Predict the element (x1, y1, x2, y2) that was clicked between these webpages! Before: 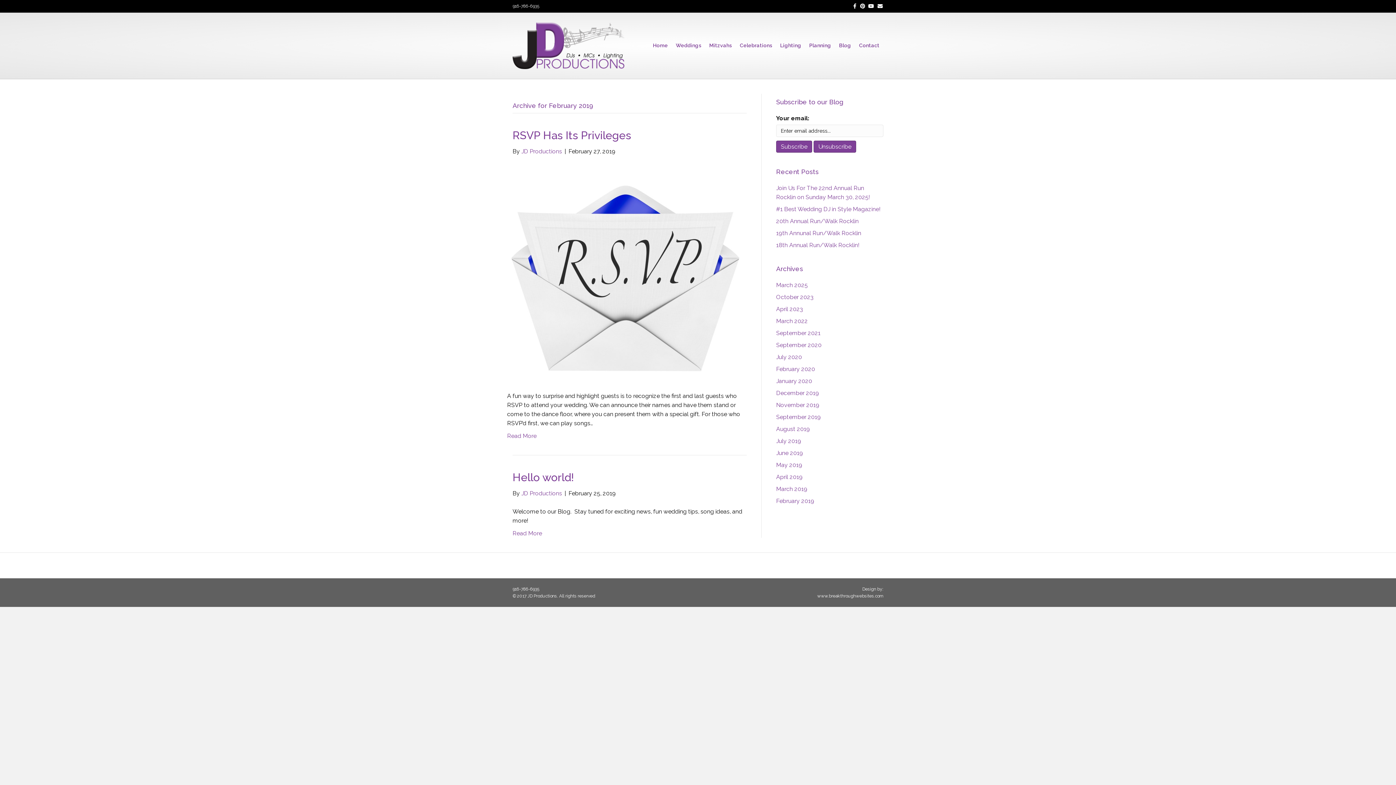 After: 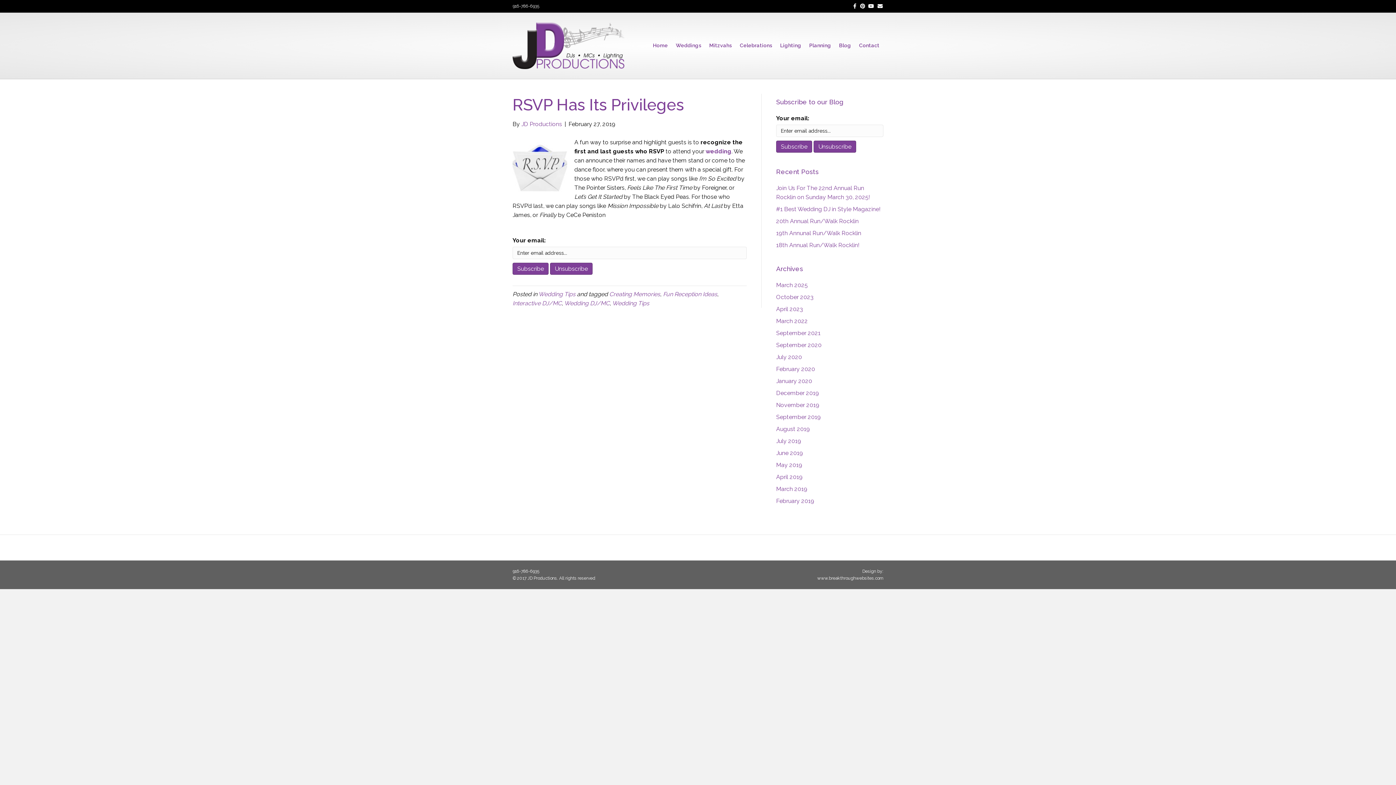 Action: bbox: (507, 269, 743, 276)